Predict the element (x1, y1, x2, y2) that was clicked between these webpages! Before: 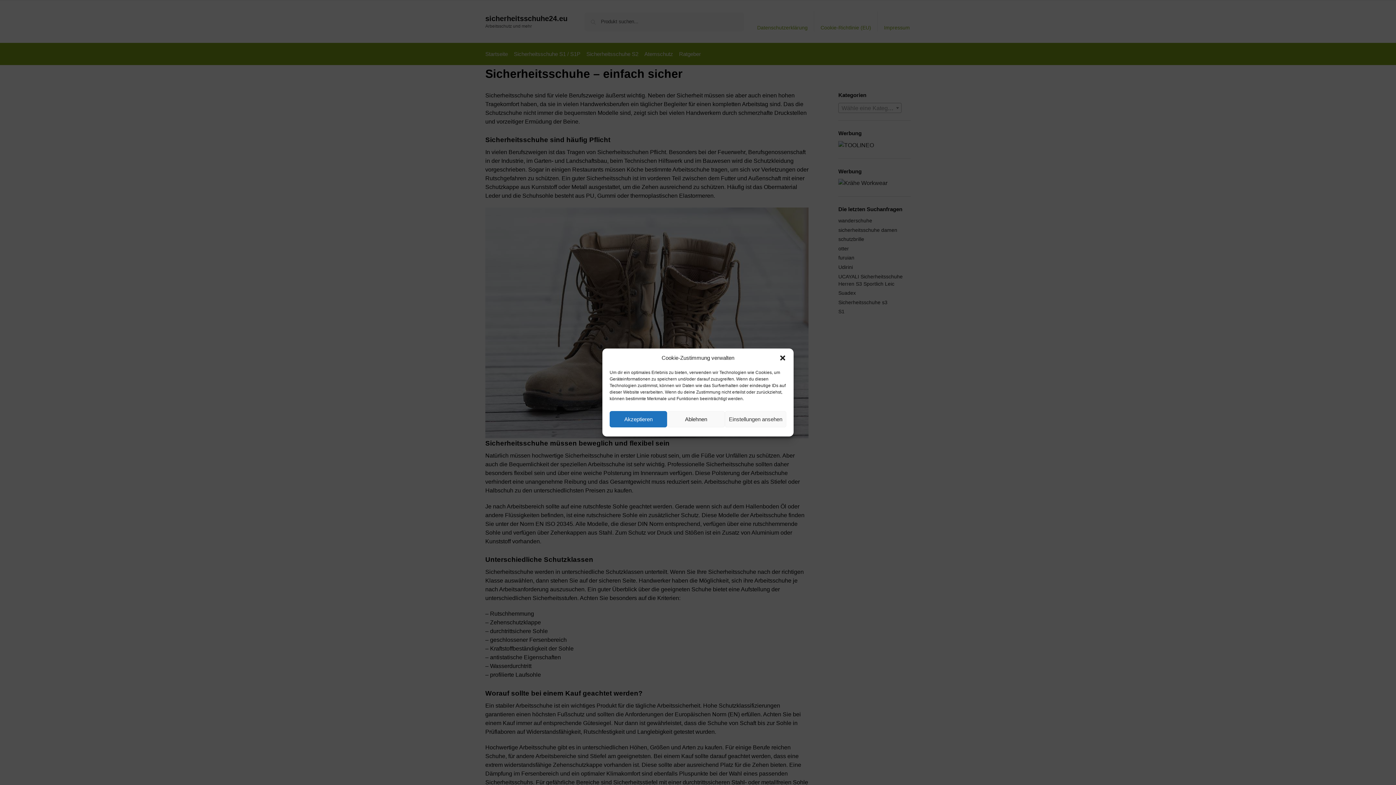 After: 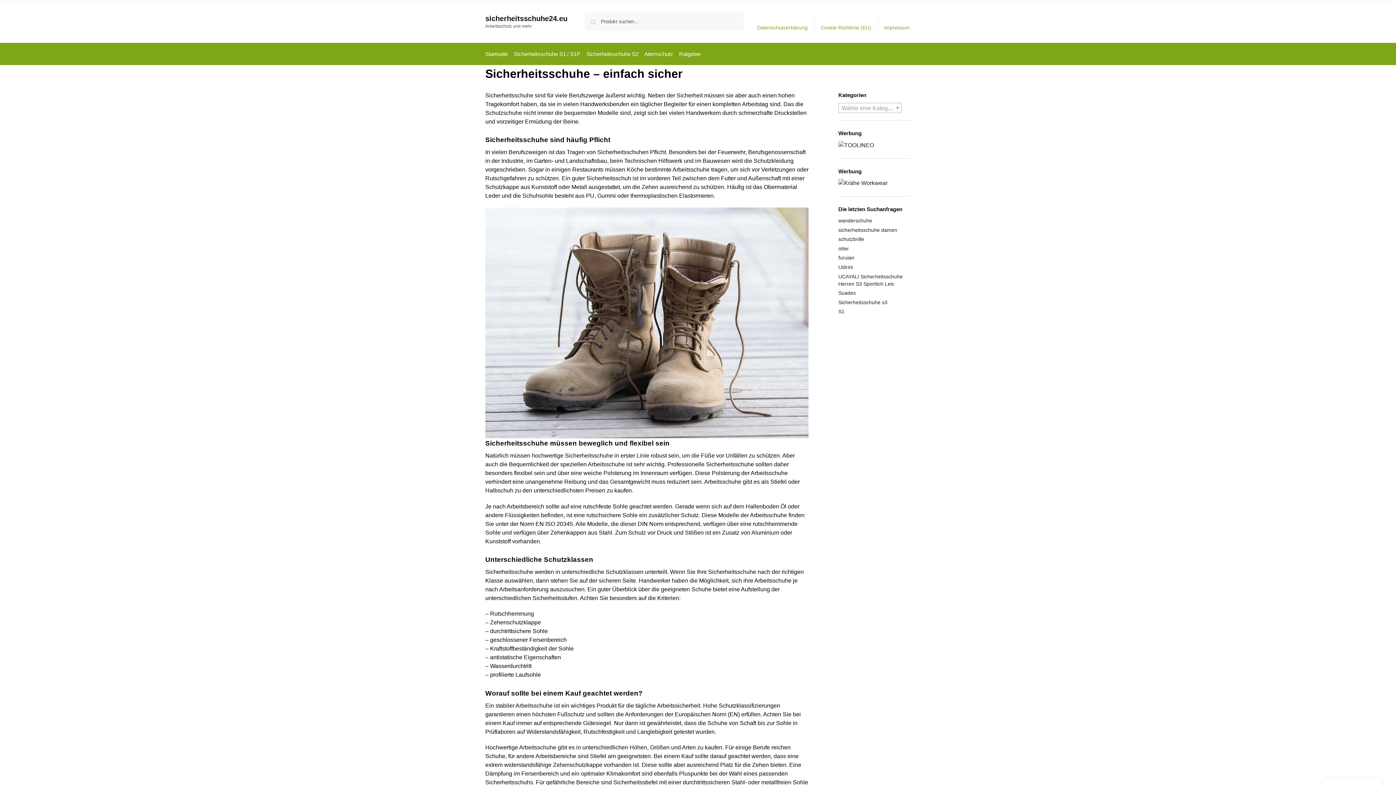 Action: label: Ablehnen bbox: (667, 411, 725, 427)